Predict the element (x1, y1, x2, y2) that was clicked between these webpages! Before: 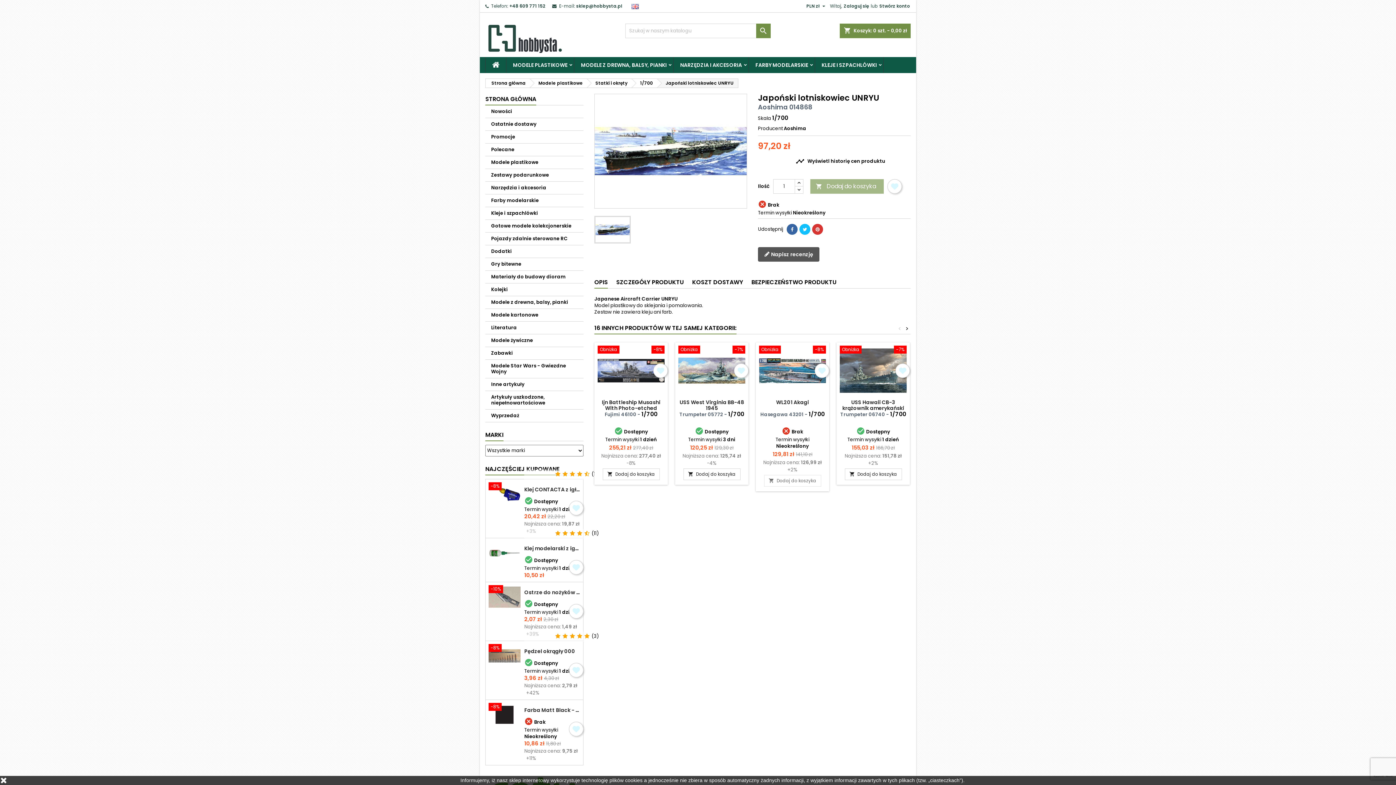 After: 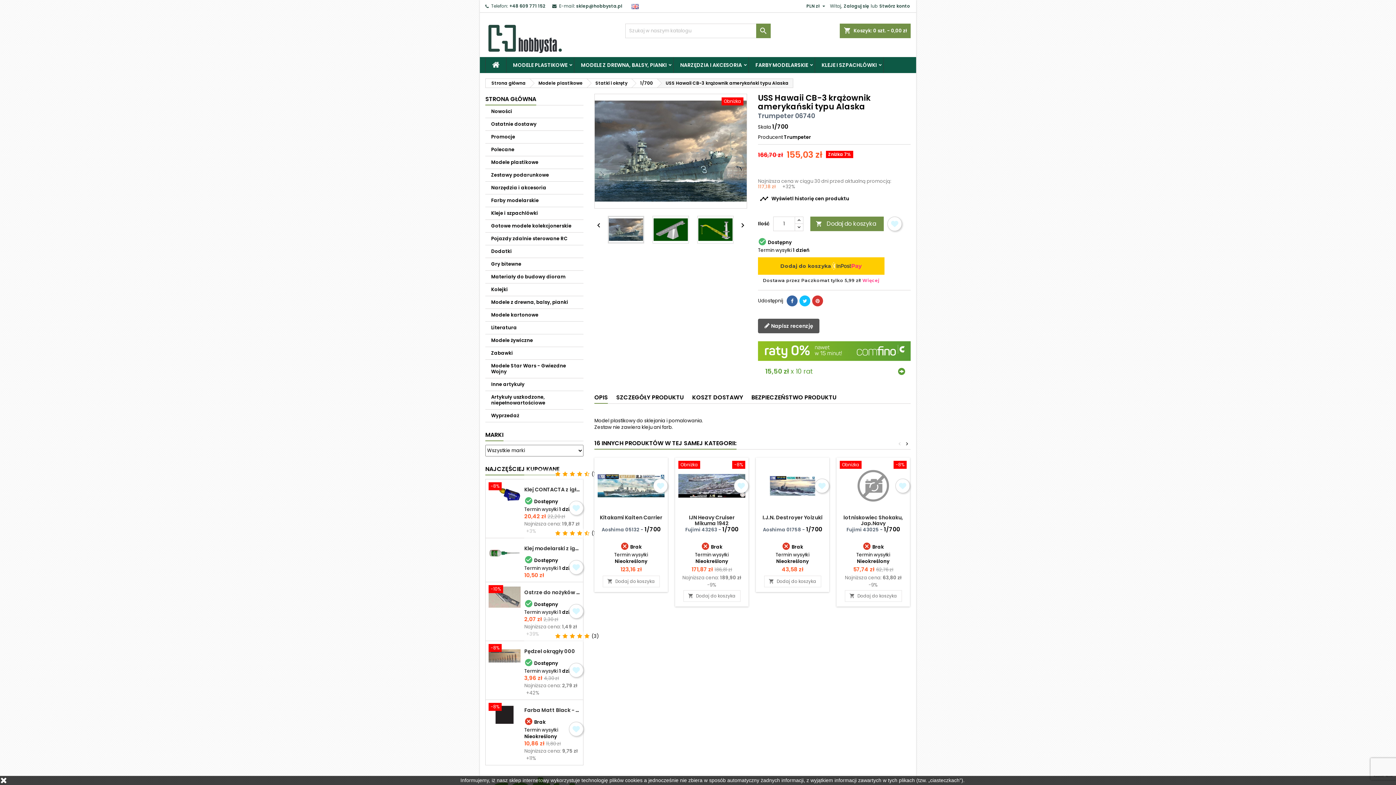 Action: bbox: (840, 345, 906, 355) label: -7%
Obniżka